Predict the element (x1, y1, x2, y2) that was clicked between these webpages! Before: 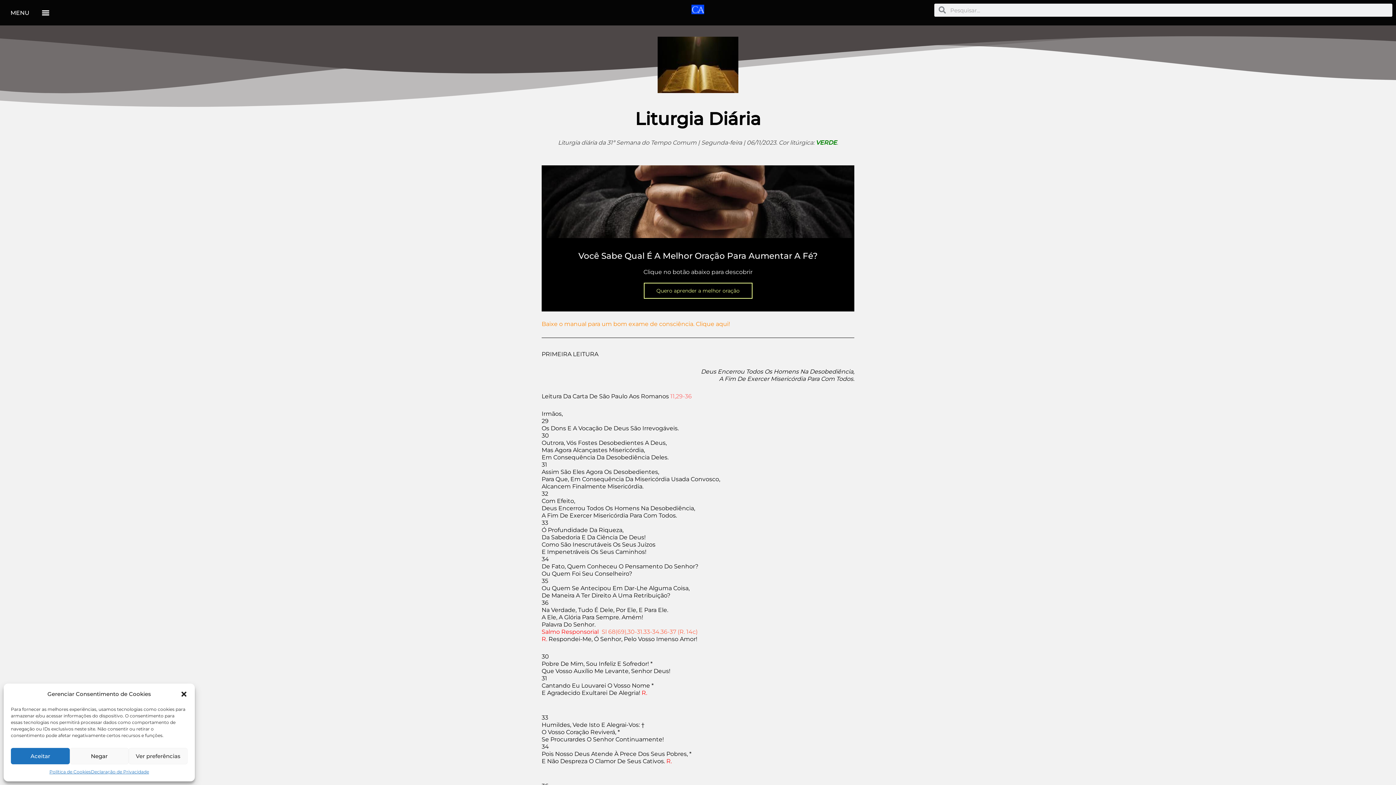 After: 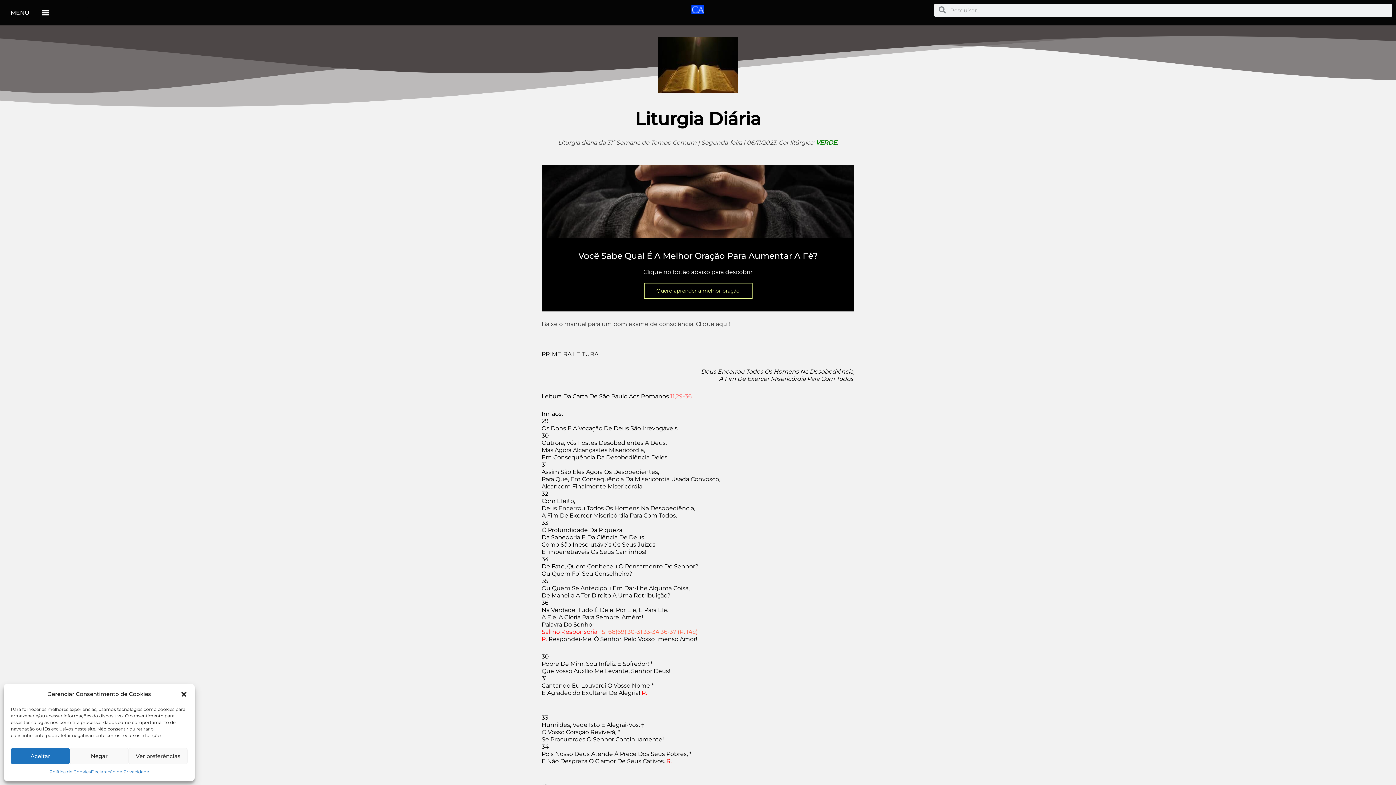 Action: bbox: (541, 320, 730, 327) label: Baixe o manual para um bom exame de consciência. Clique aqui!